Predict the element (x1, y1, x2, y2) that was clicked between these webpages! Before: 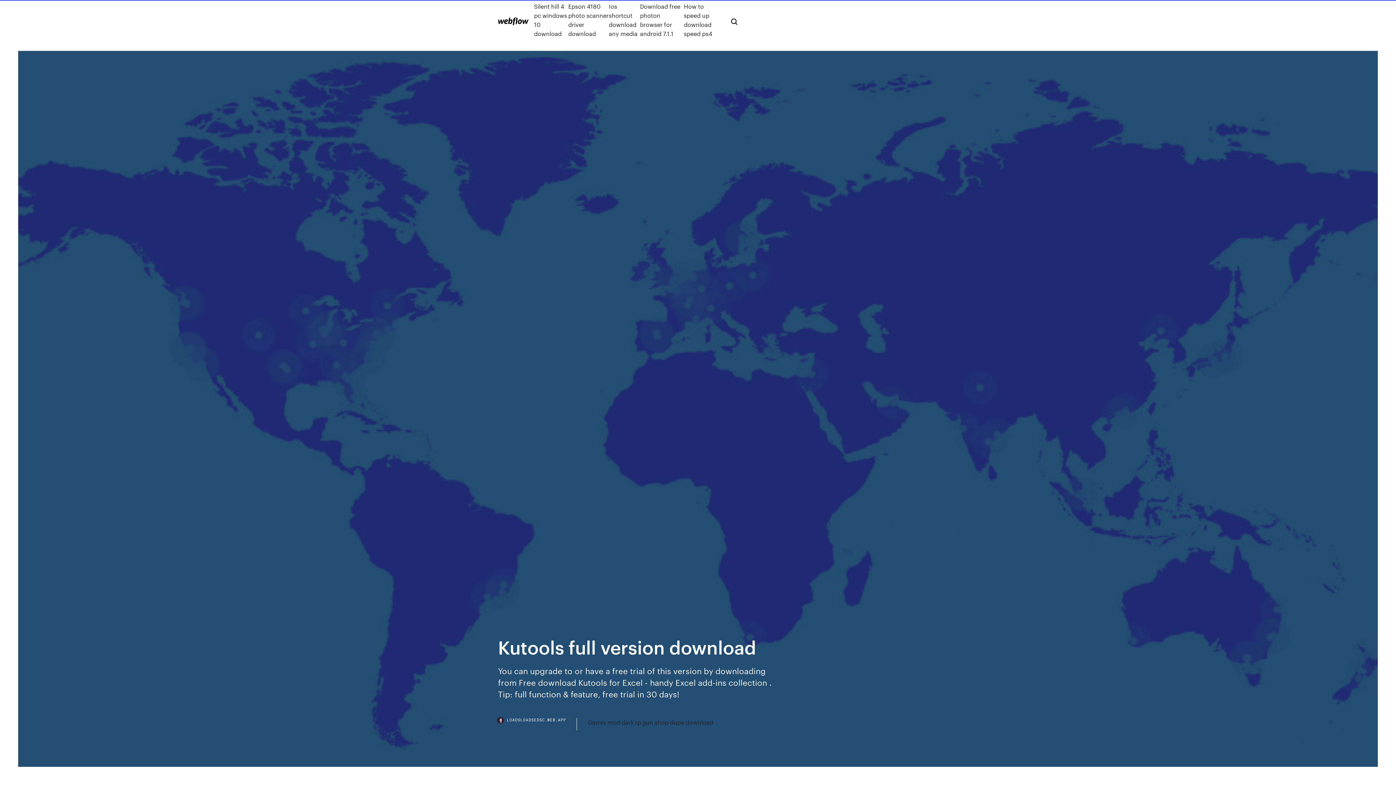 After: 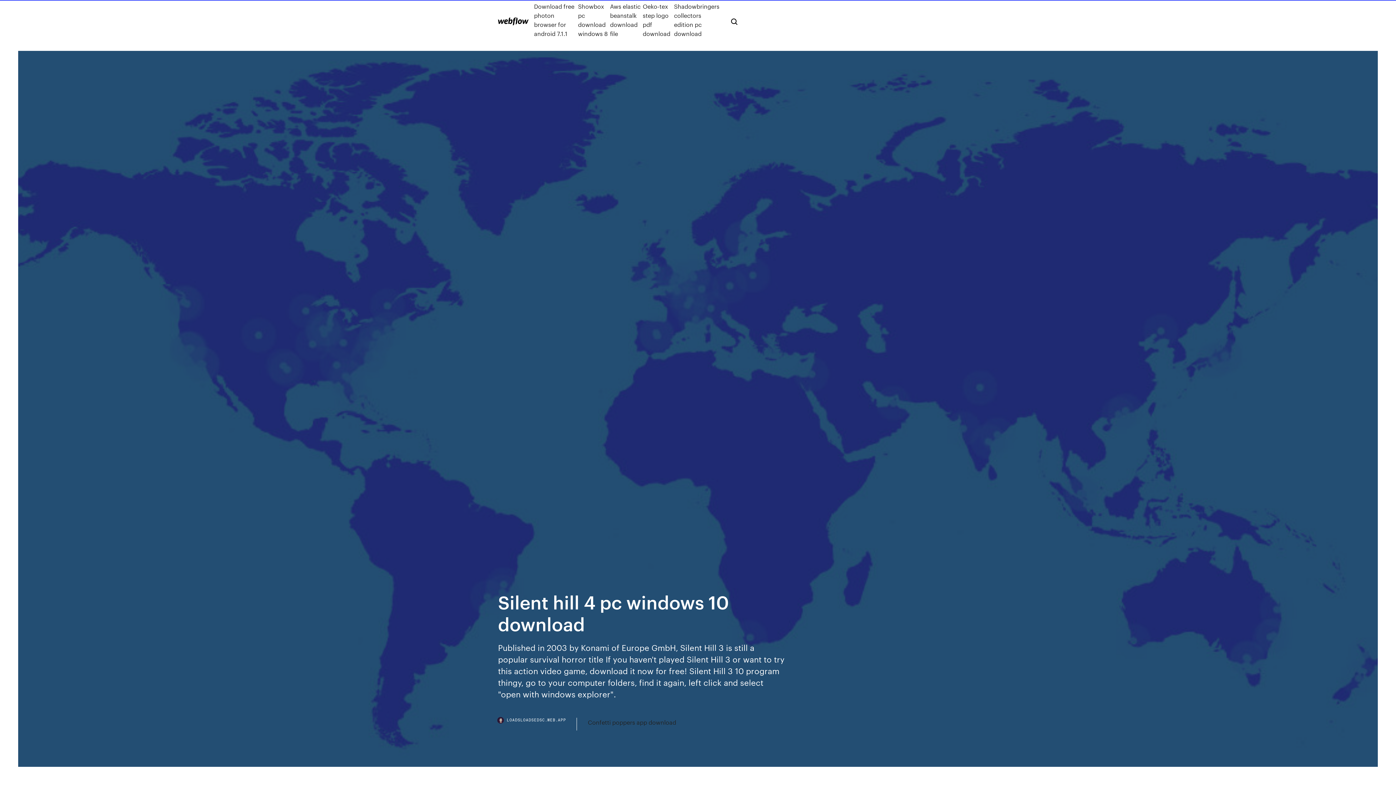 Action: bbox: (534, 1, 568, 38) label: Silent hill 4 pc windows 10 download